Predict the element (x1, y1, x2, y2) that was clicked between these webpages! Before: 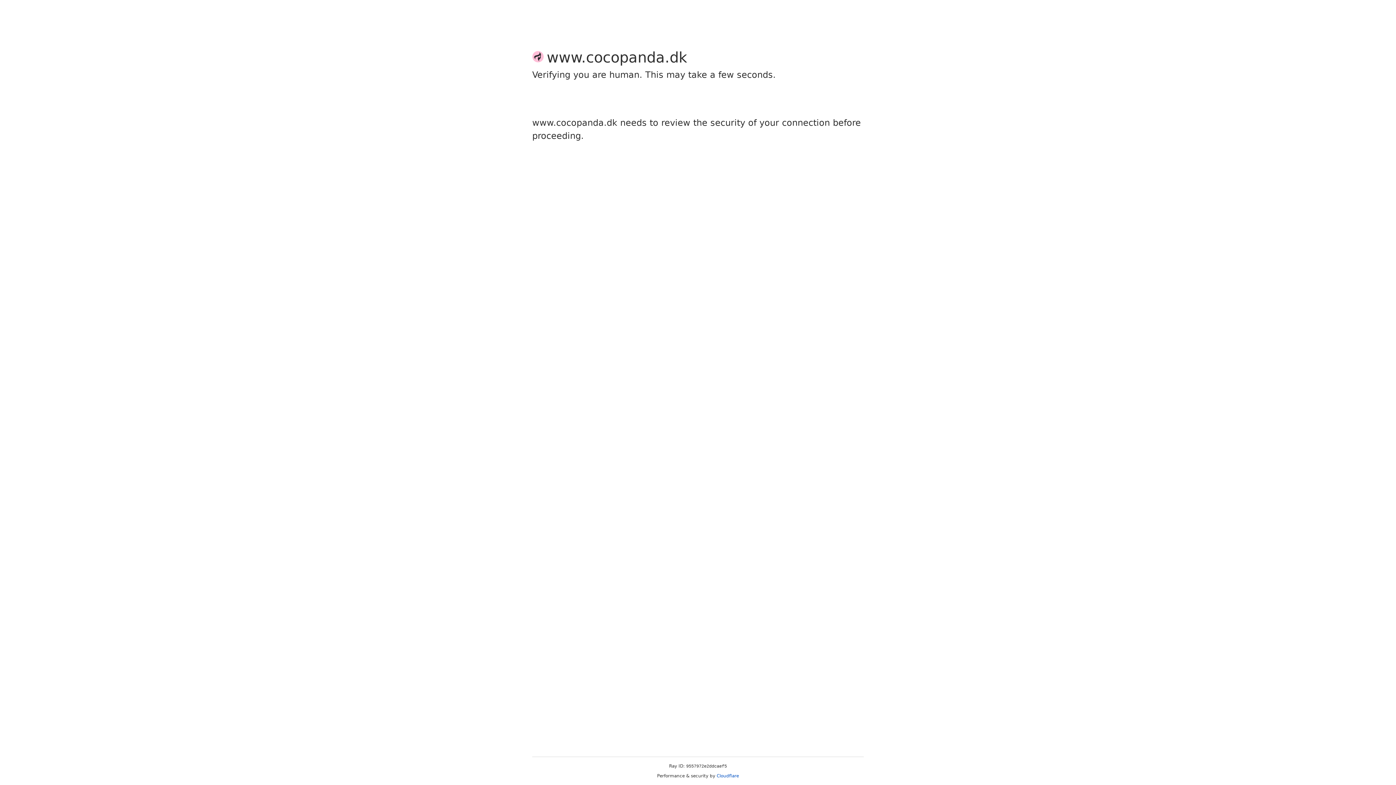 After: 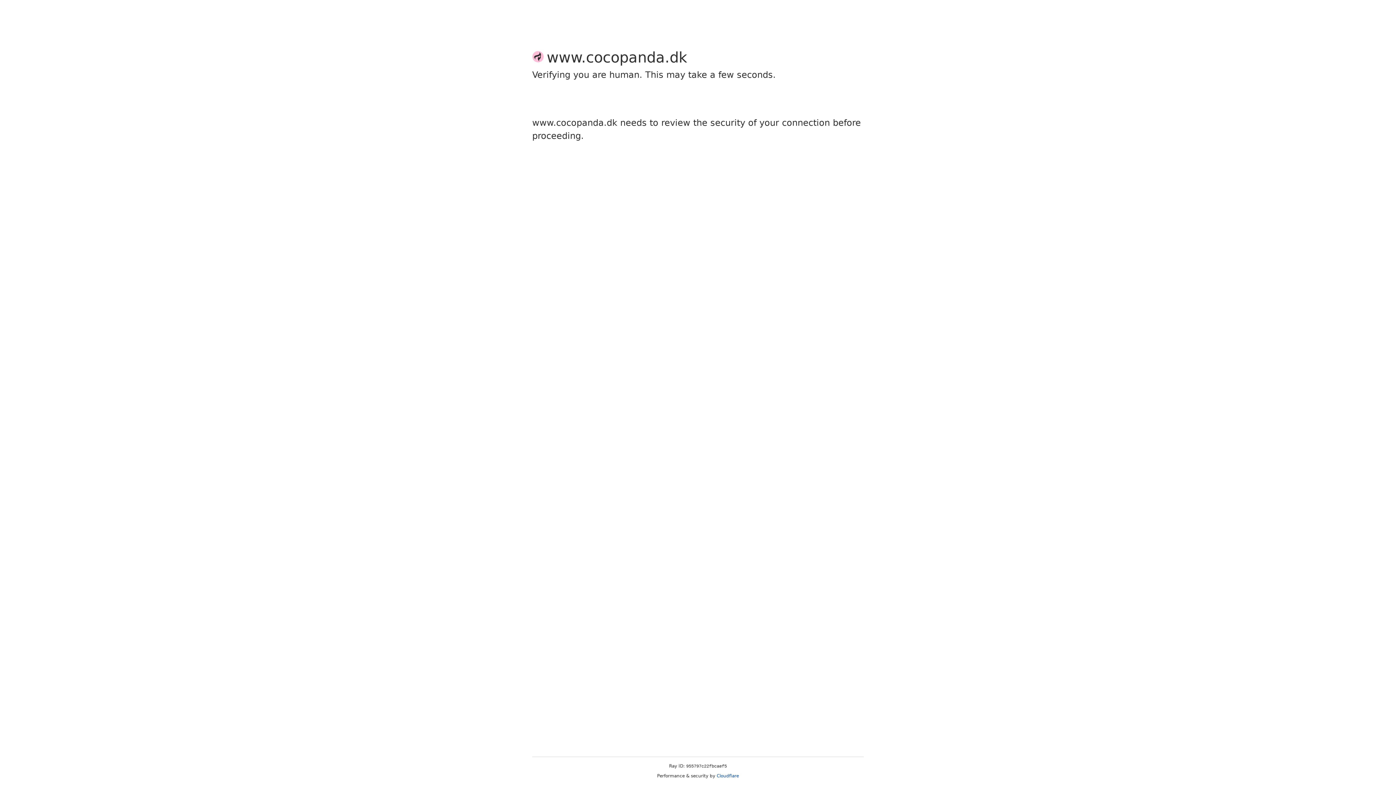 Action: bbox: (716, 773, 739, 778) label: Cloudflare